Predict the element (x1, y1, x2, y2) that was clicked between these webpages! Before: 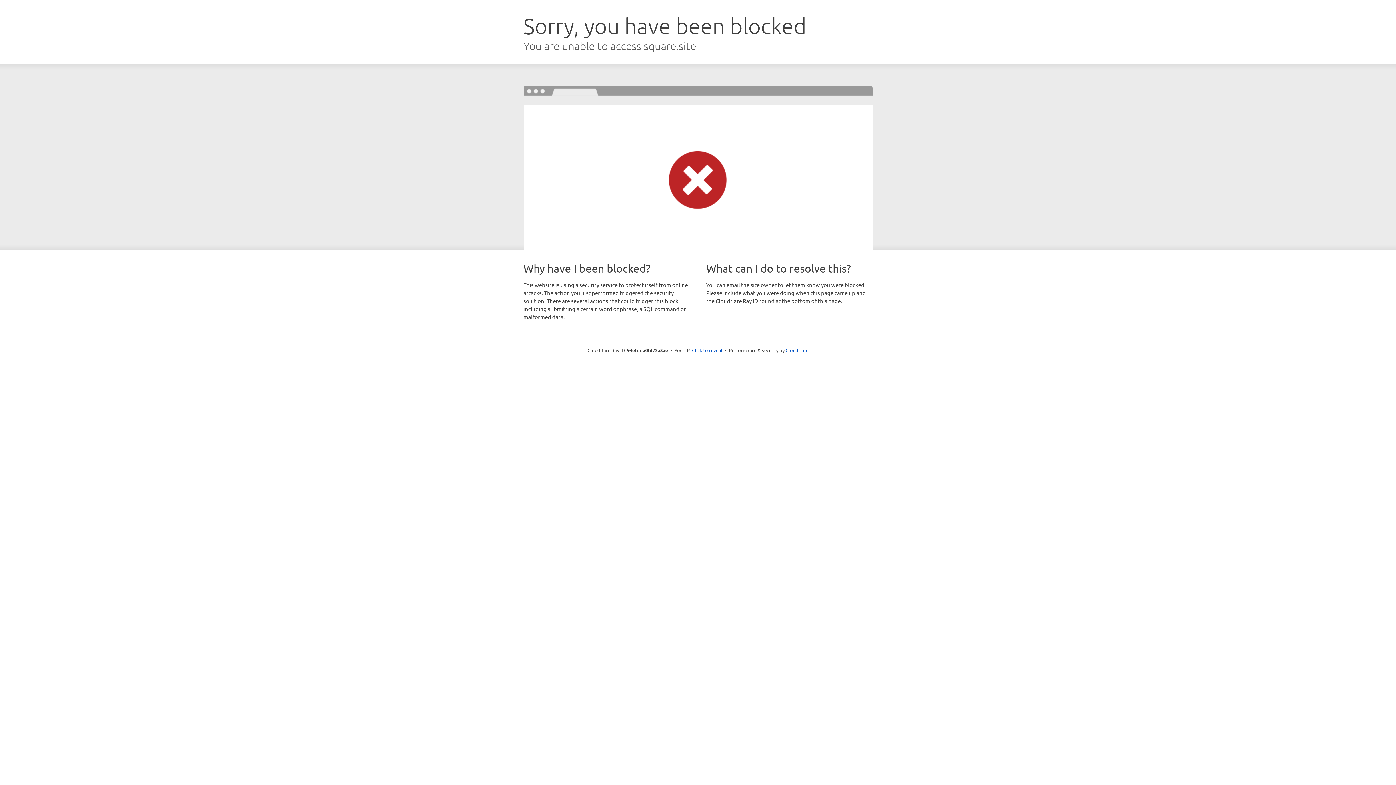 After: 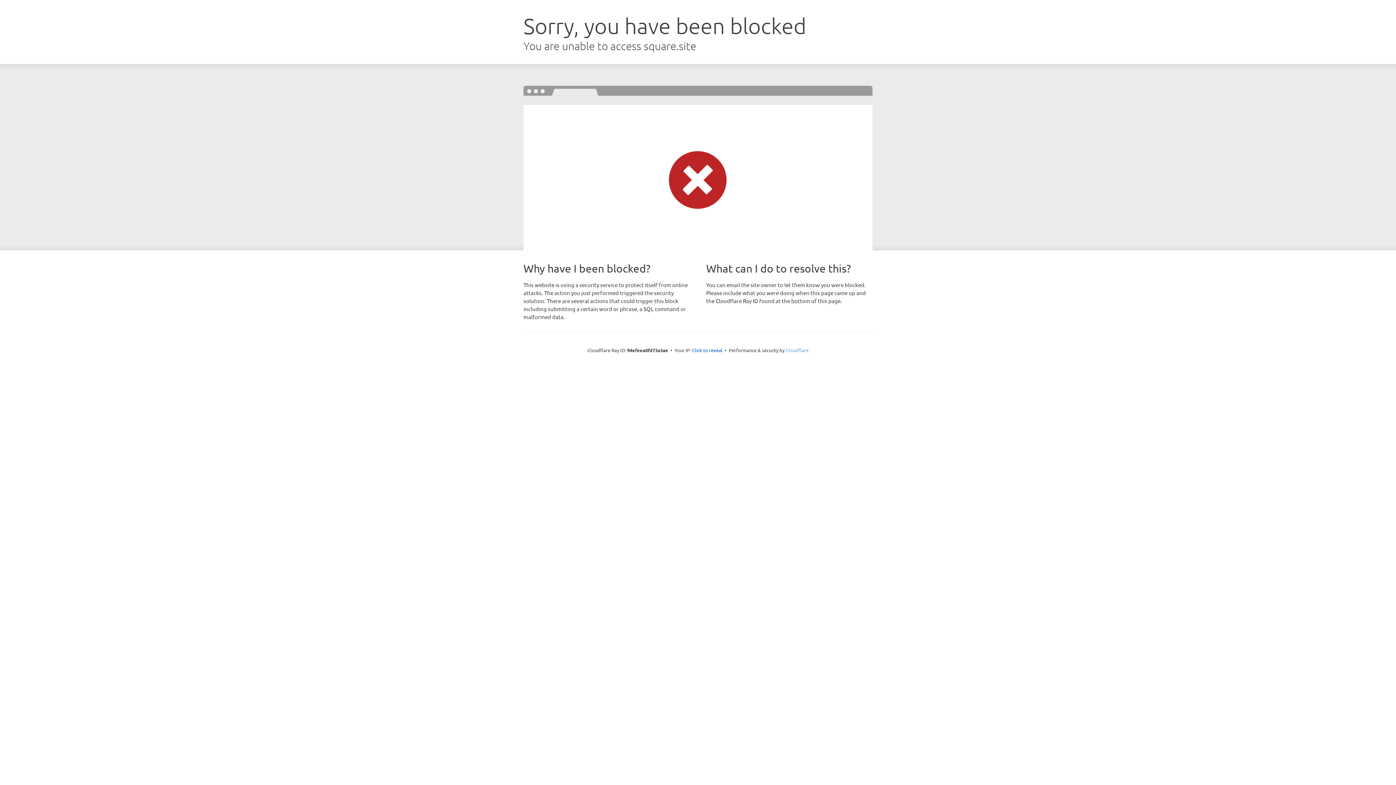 Action: bbox: (785, 347, 808, 353) label: Cloudflare